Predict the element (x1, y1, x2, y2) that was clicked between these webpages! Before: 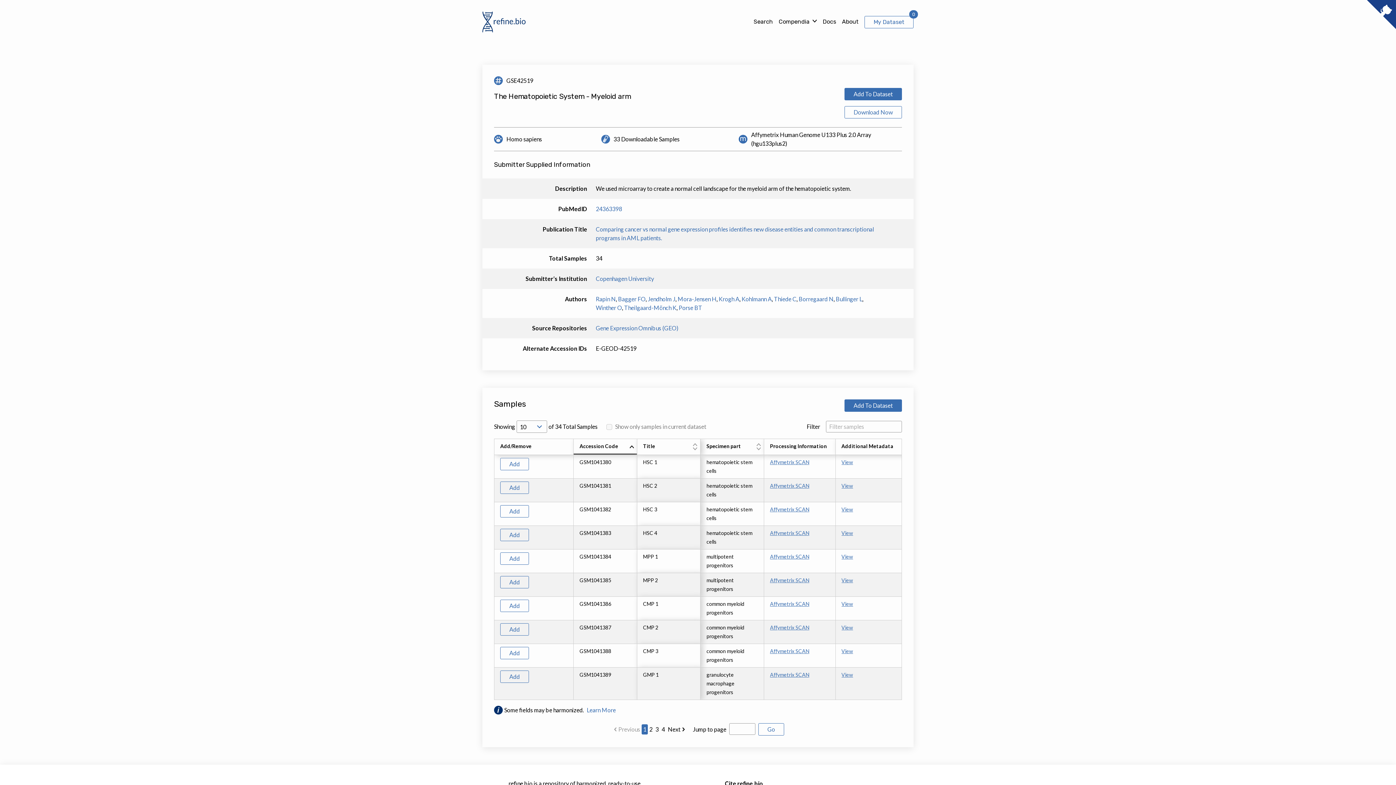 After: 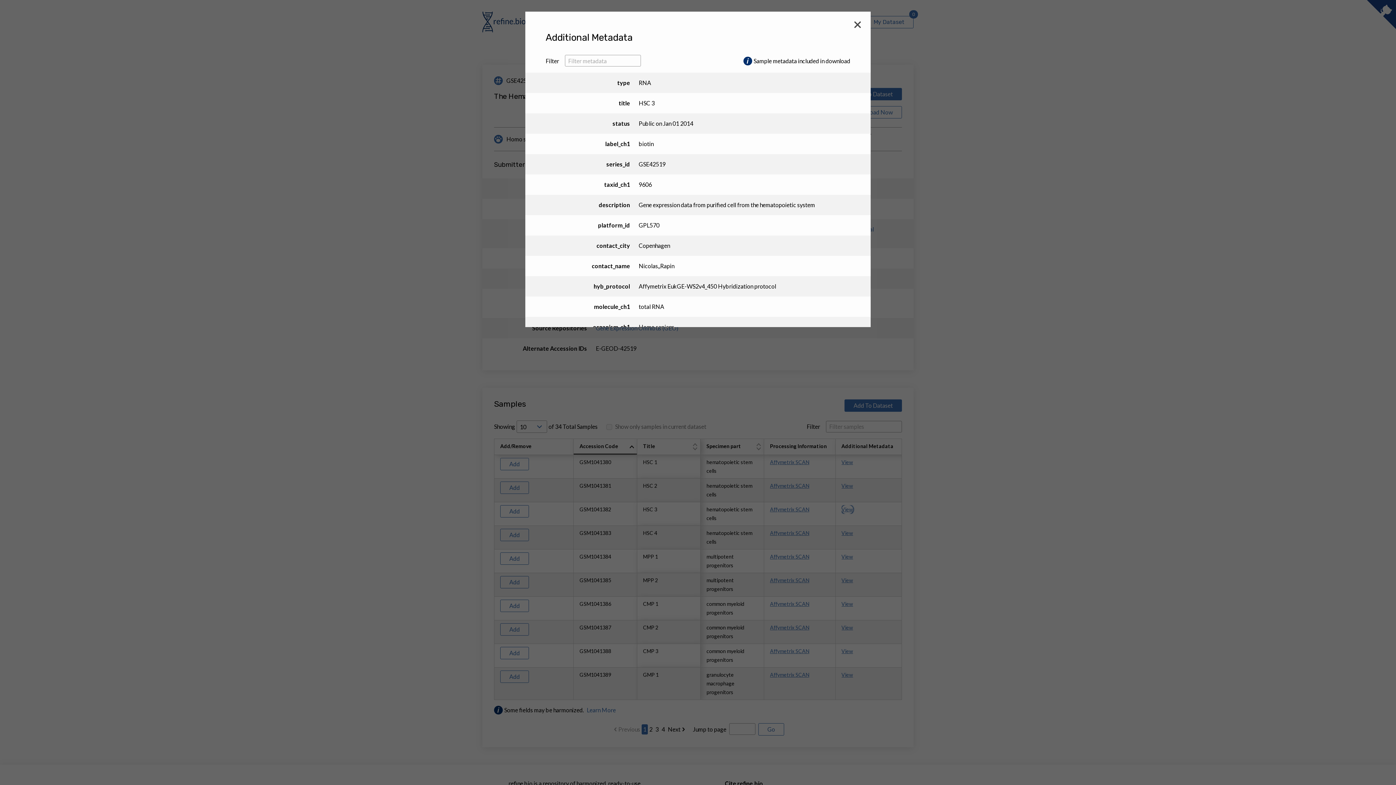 Action: label: View bbox: (841, 505, 853, 514)